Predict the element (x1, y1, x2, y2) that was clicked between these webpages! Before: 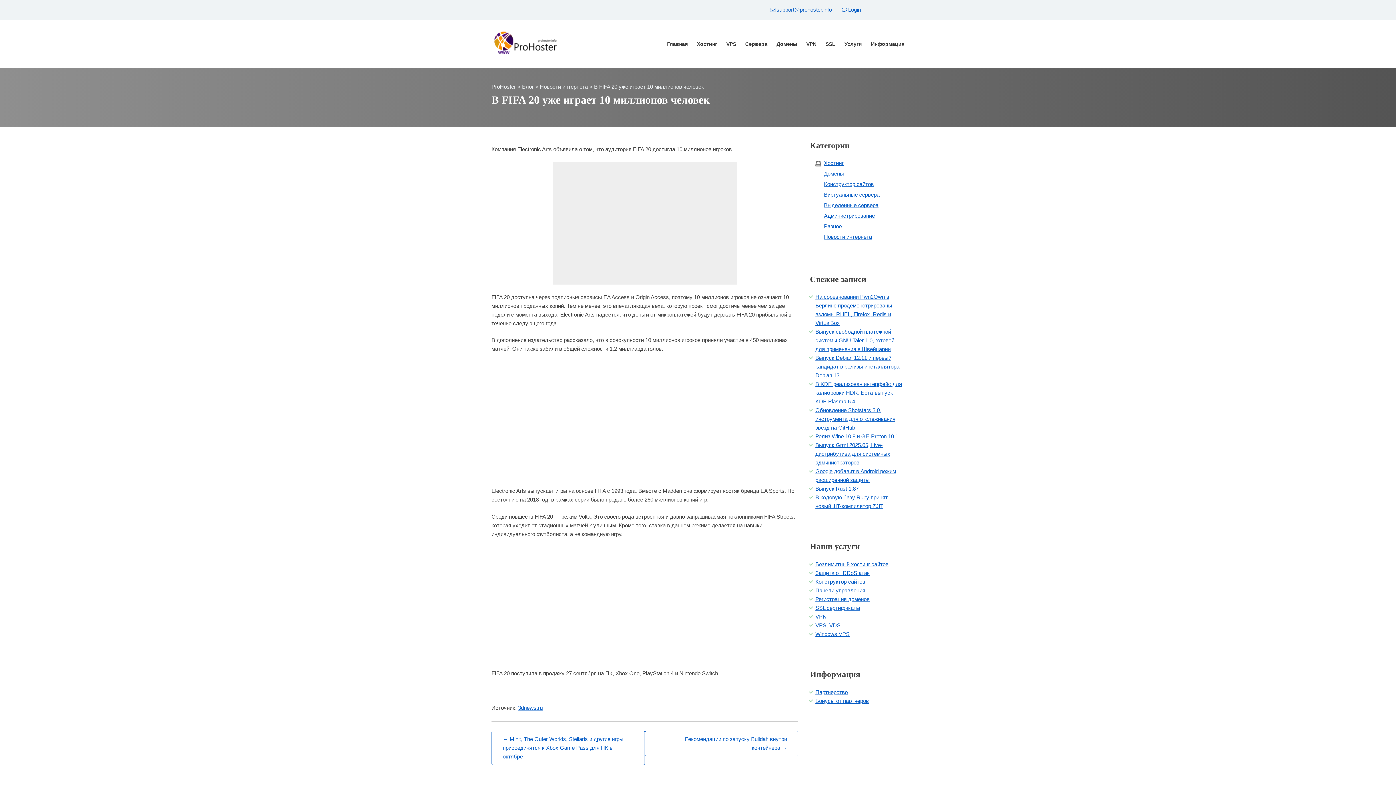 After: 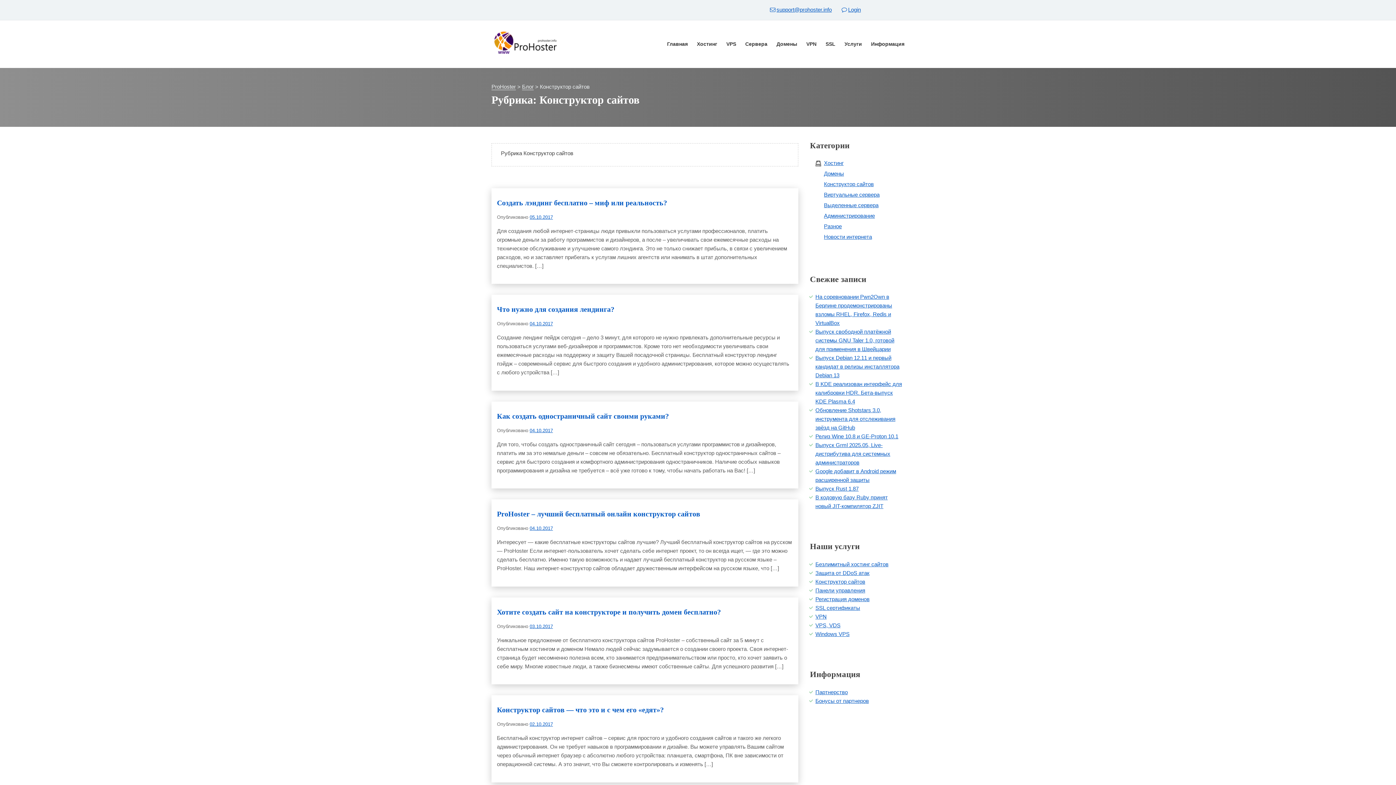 Action: label: Конструктор сайтов bbox: (815, 181, 874, 187)